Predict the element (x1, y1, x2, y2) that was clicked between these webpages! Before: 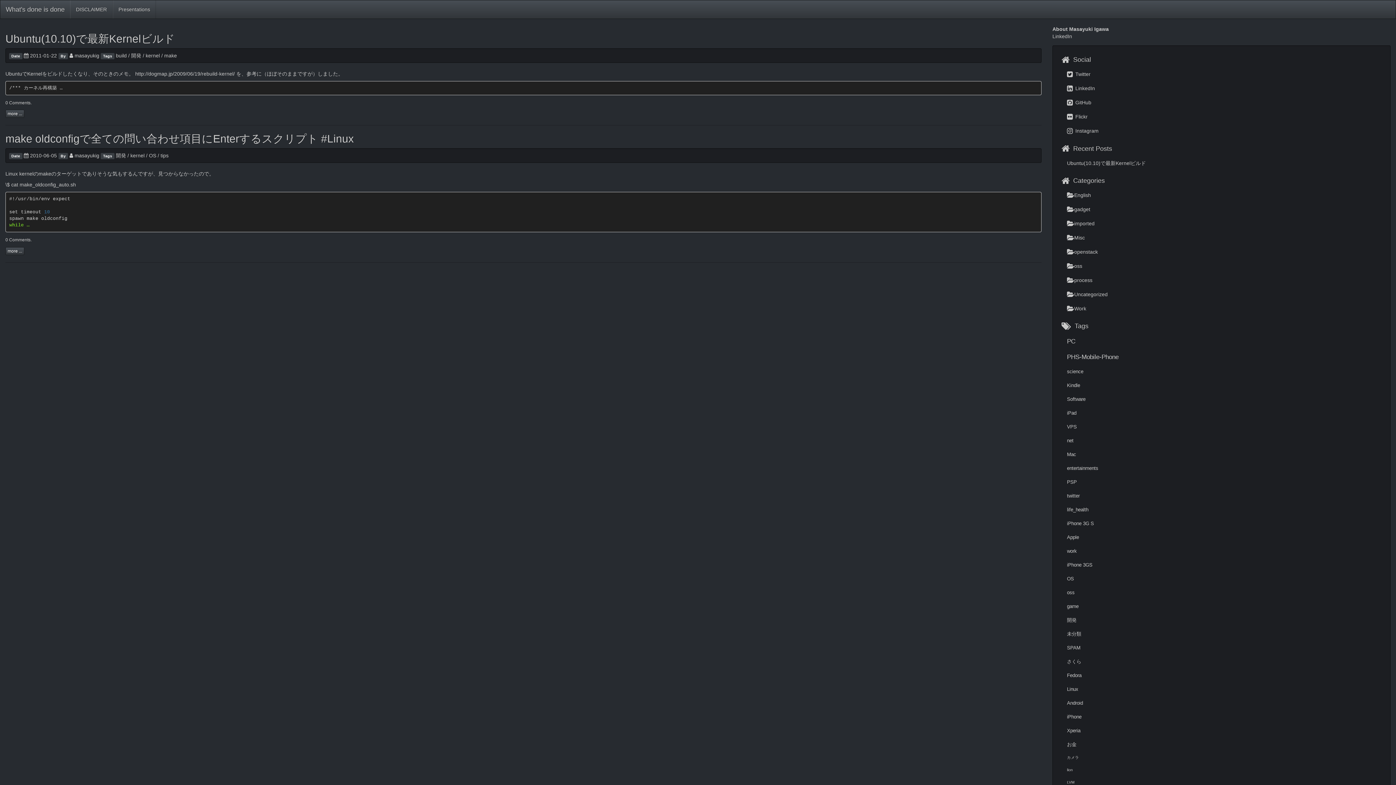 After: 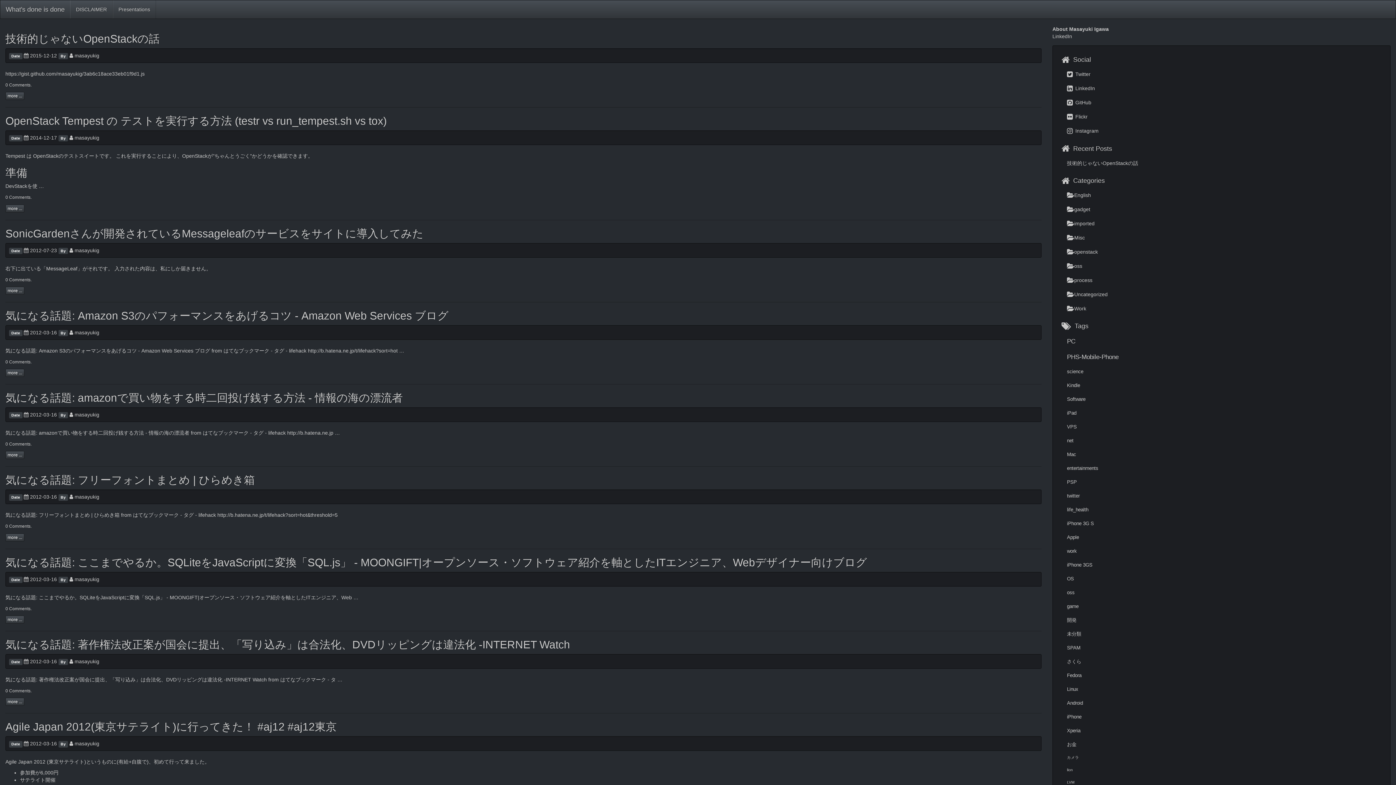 Action: bbox: (1067, 291, 1108, 297) label: Uncategorized